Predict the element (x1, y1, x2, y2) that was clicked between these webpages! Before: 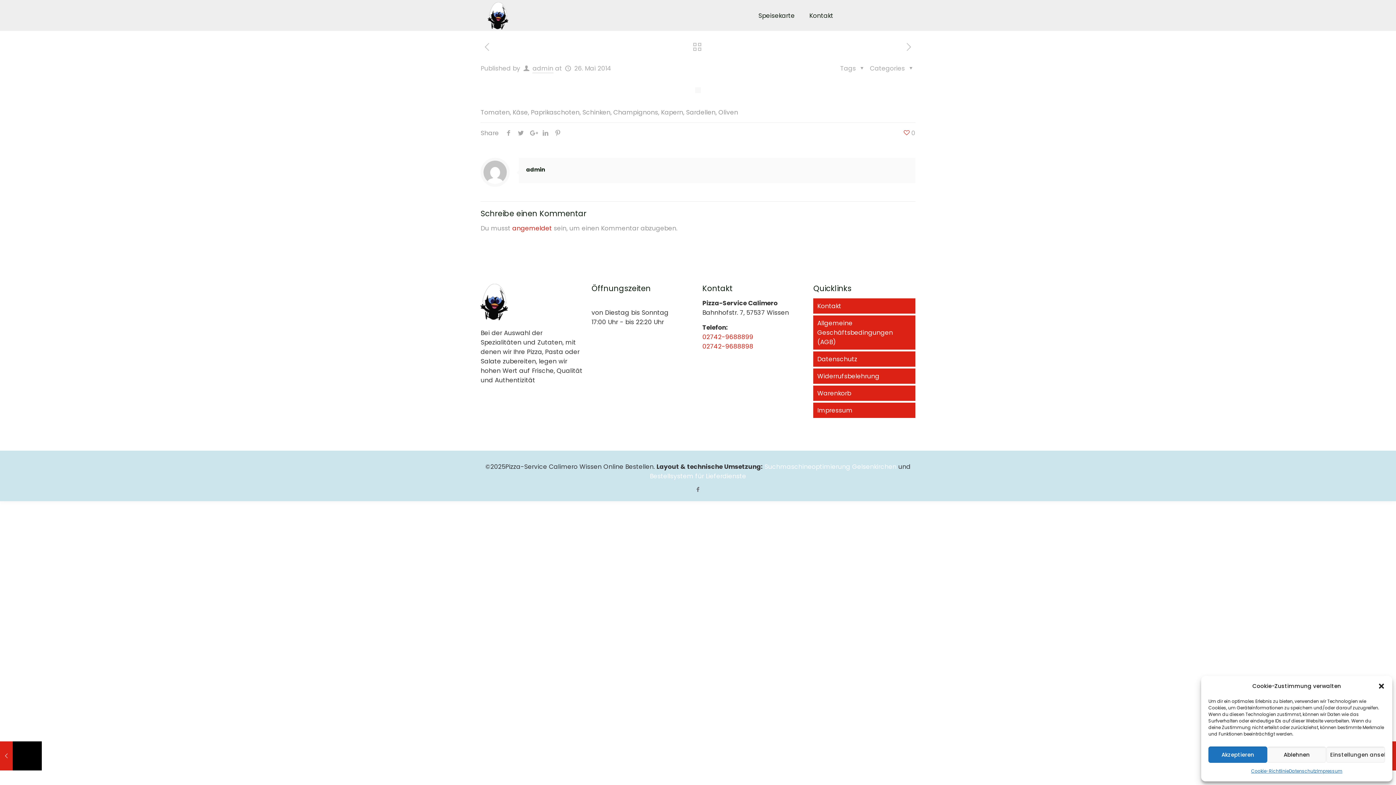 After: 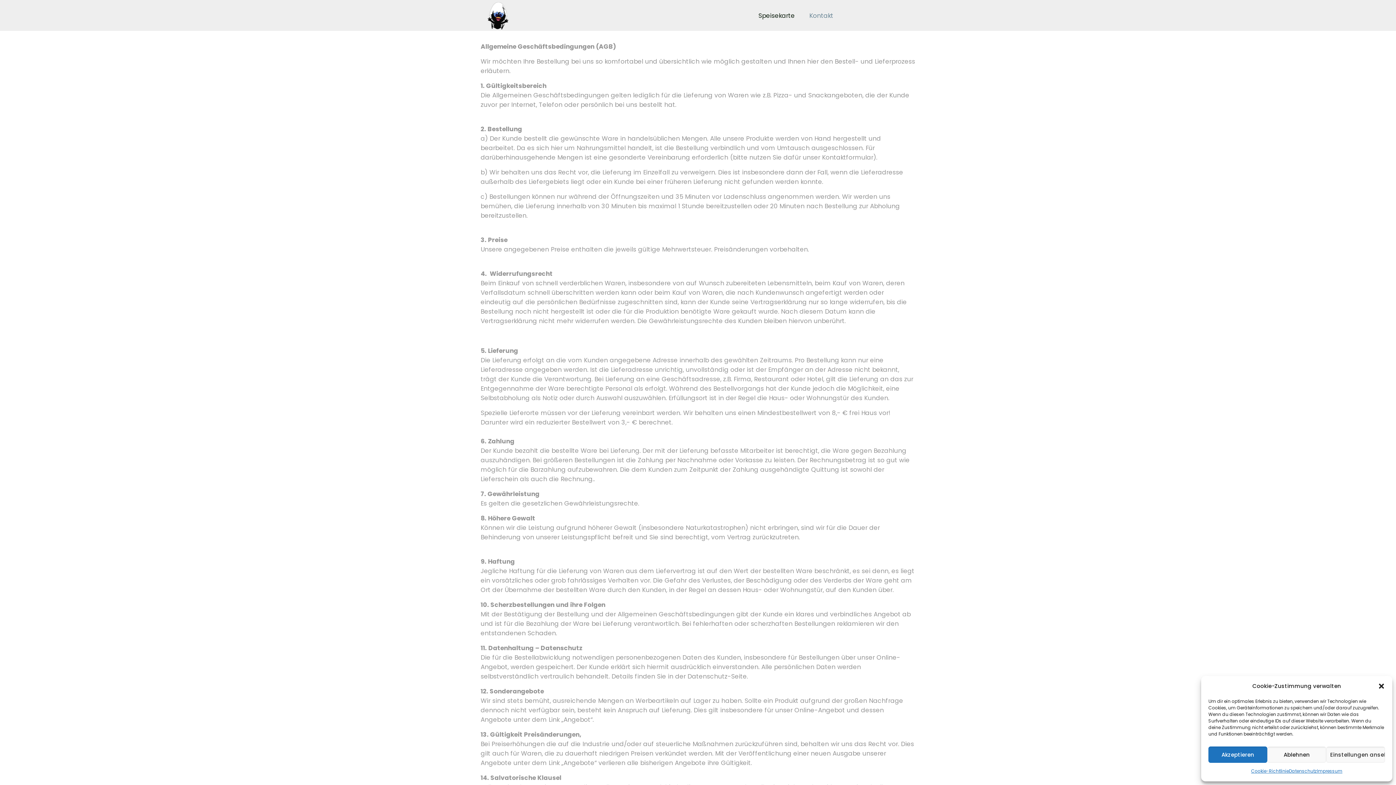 Action: bbox: (813, 315, 915, 349) label: Allgemeine Geschäftsbedingungen (AGB)